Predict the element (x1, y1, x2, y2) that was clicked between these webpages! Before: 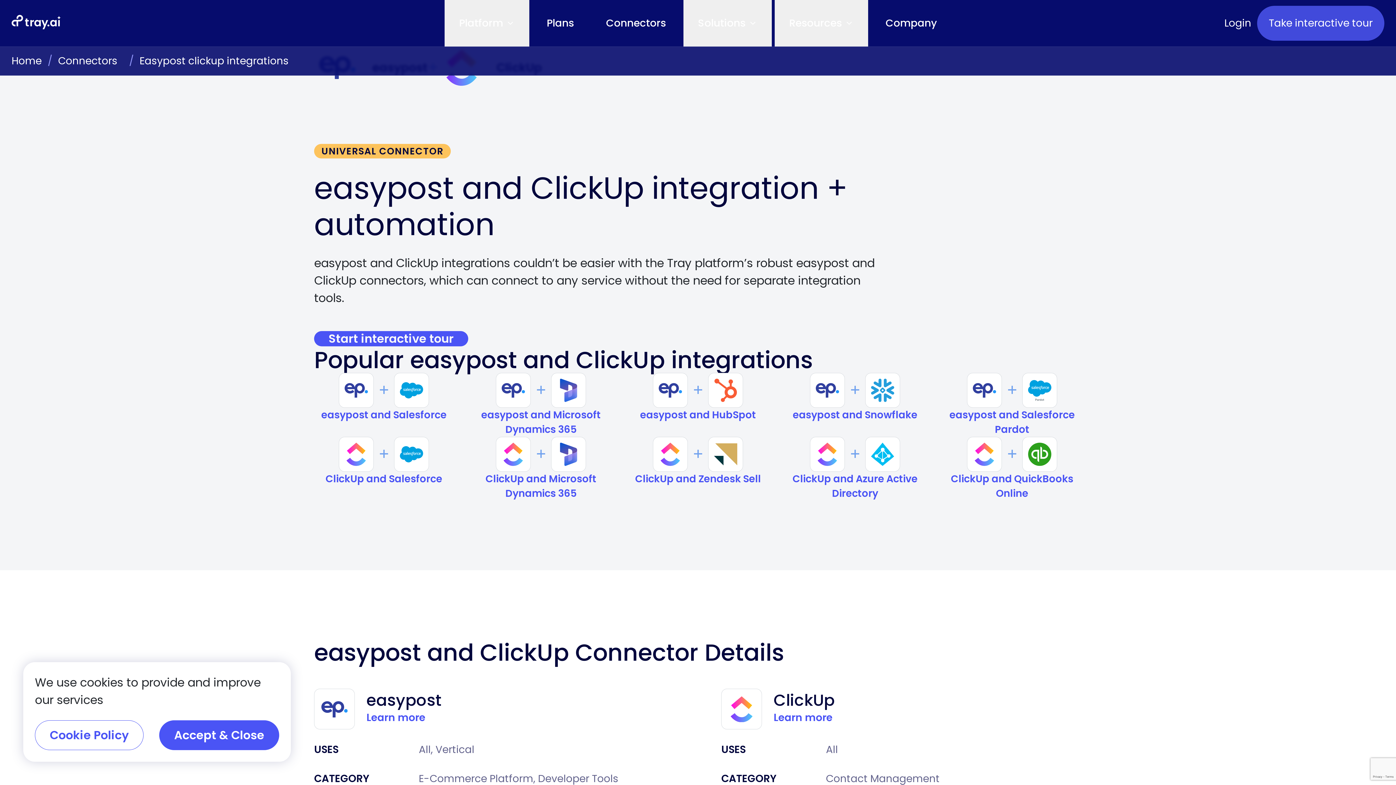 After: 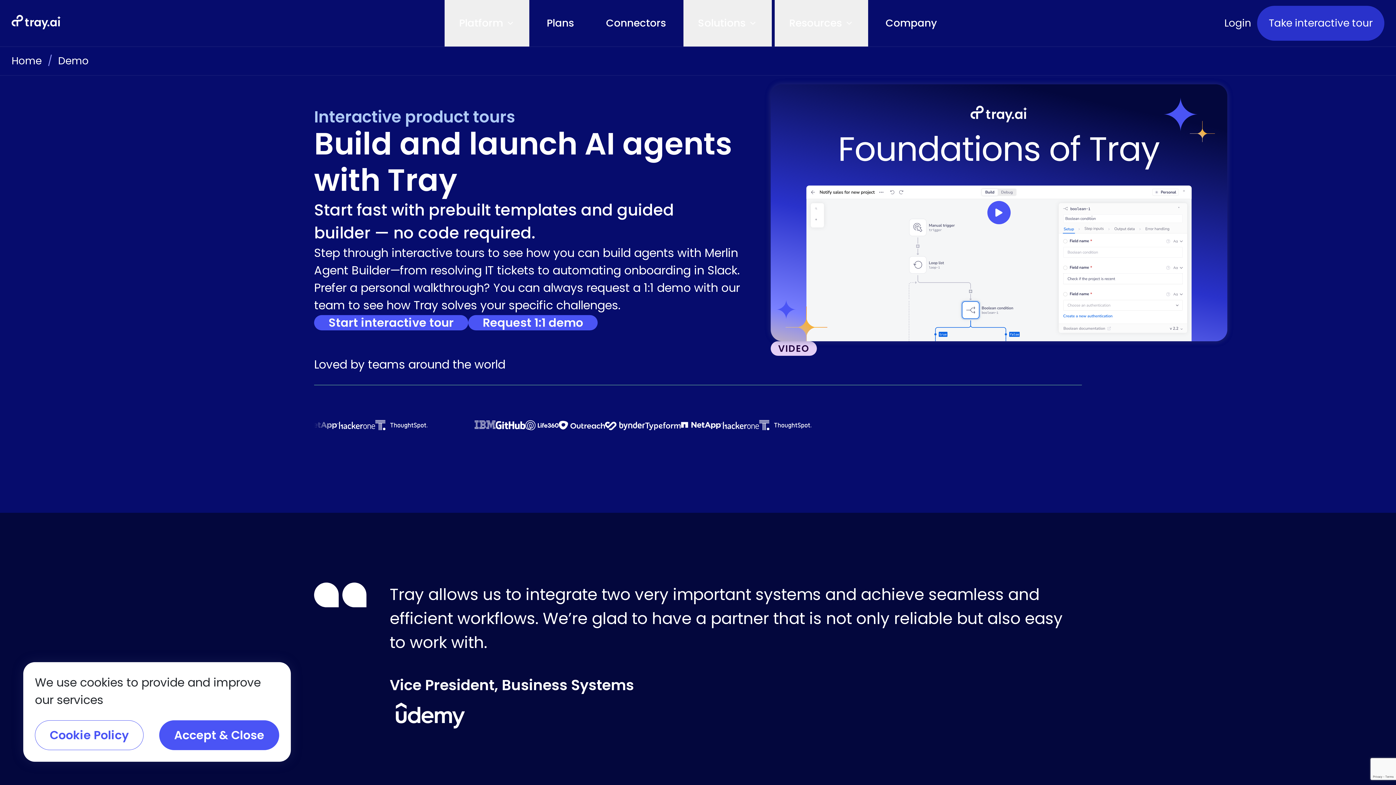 Action: bbox: (1257, 5, 1384, 40) label: Take interactive tour